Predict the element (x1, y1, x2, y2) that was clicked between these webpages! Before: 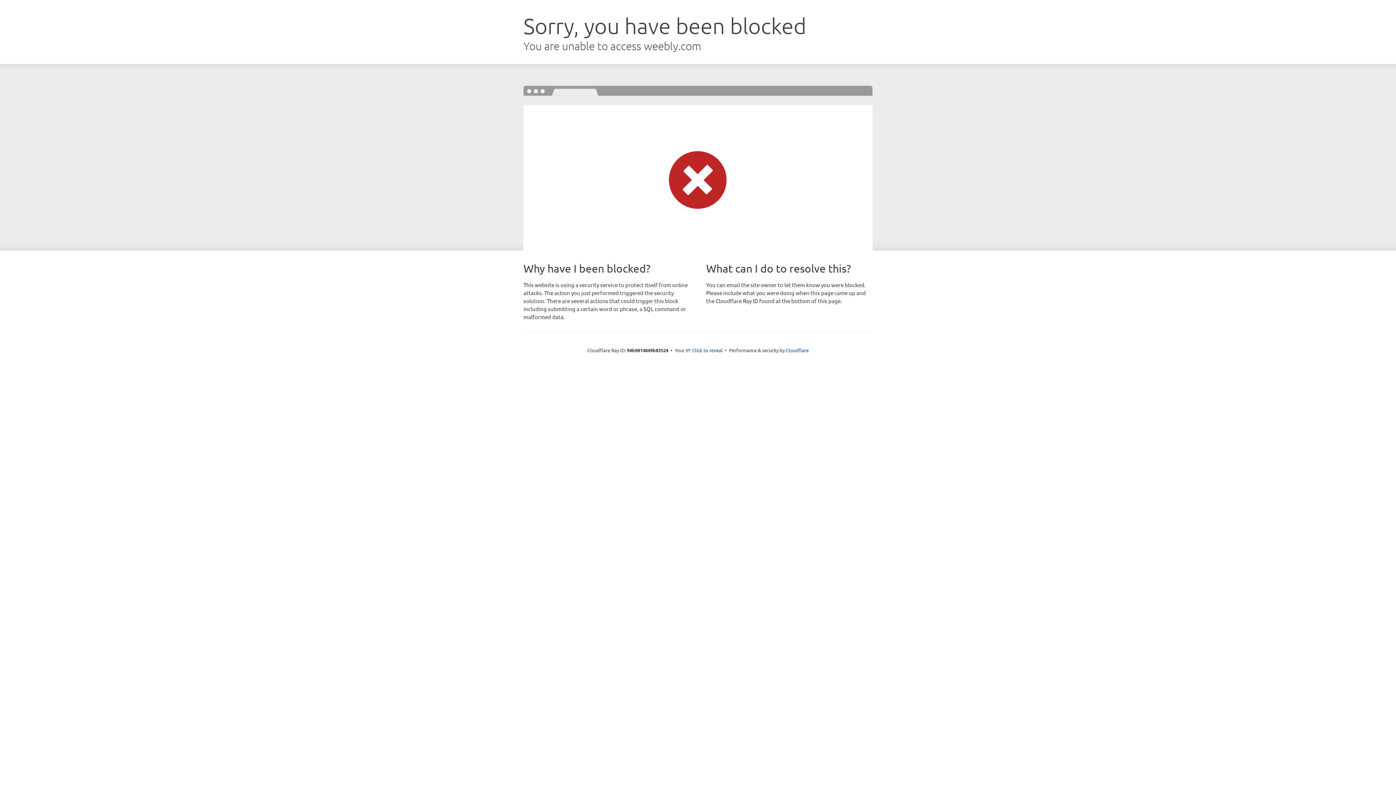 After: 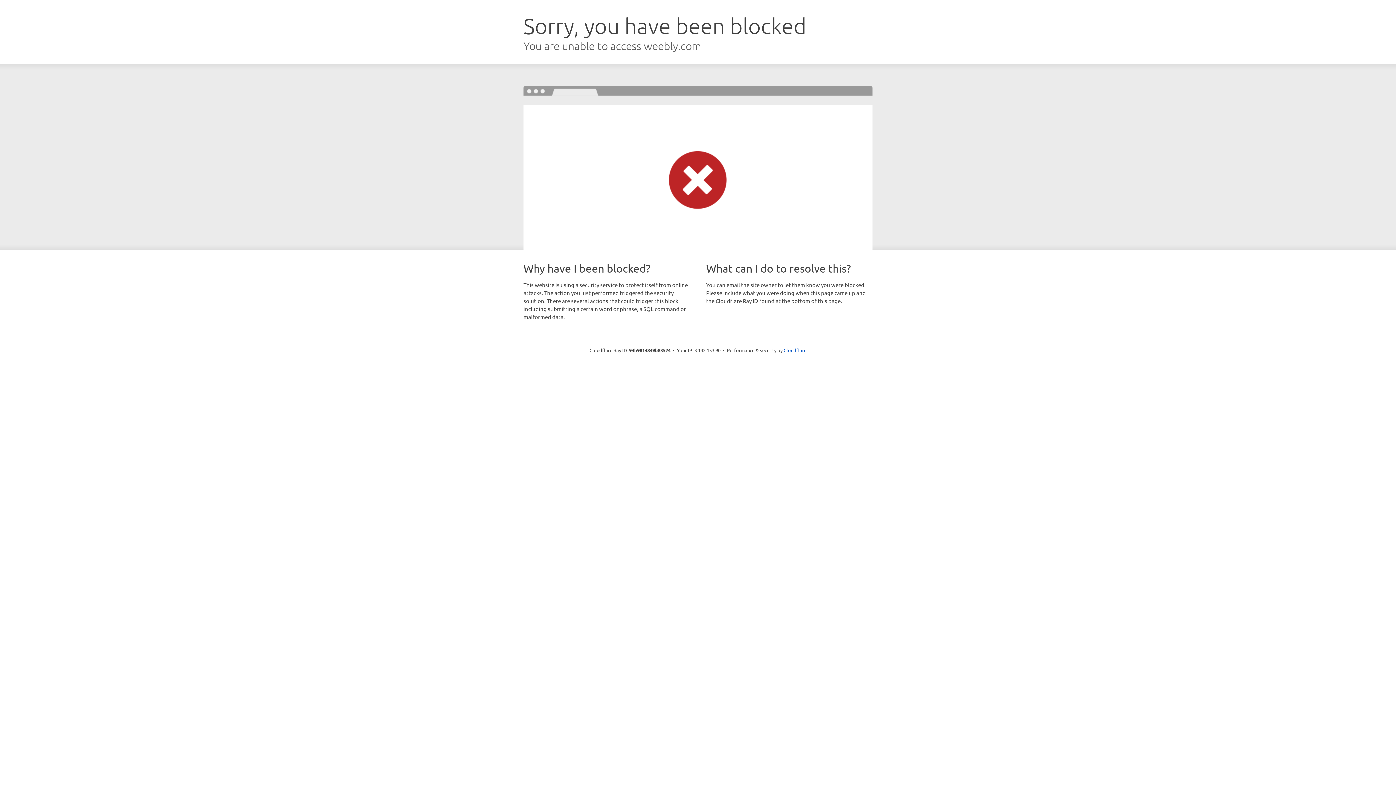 Action: label: Click to reveal bbox: (692, 346, 722, 353)